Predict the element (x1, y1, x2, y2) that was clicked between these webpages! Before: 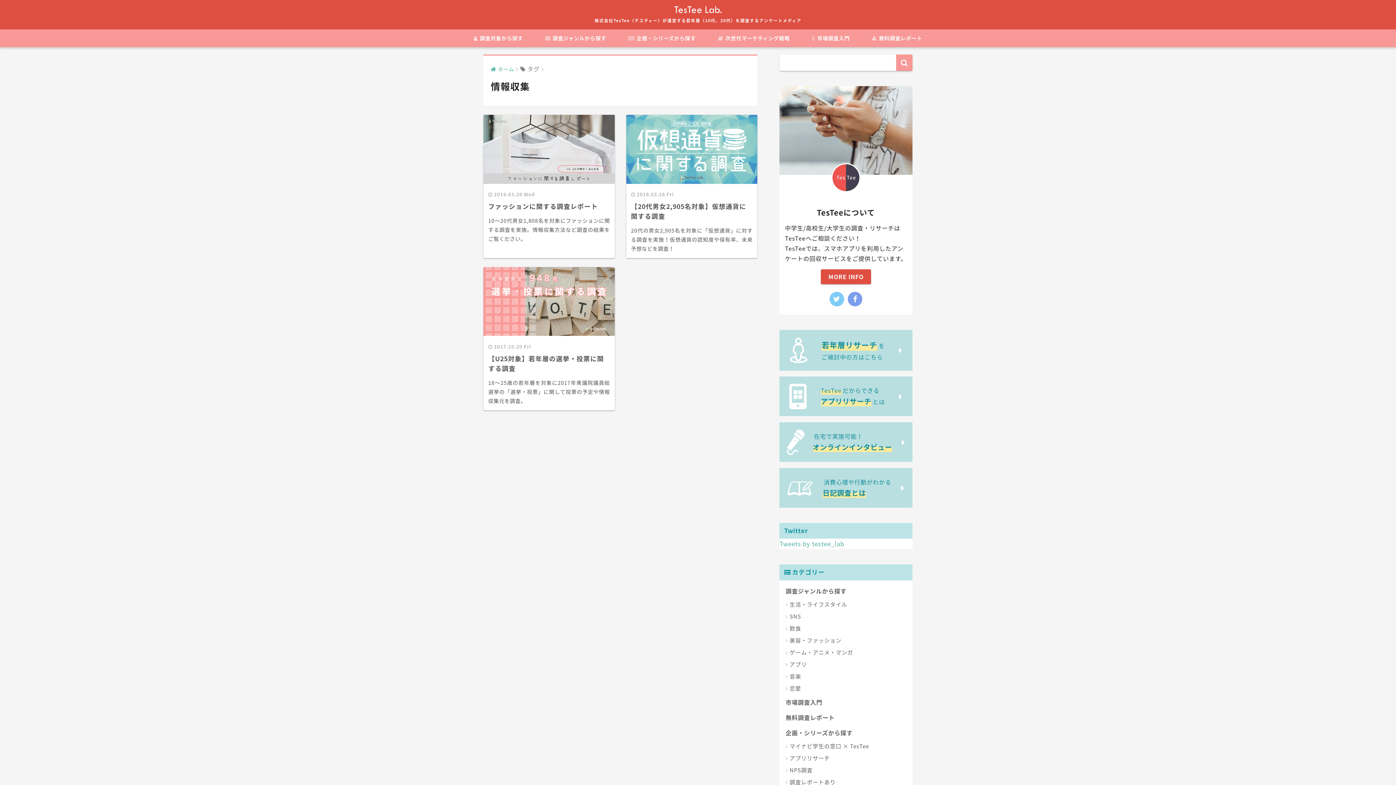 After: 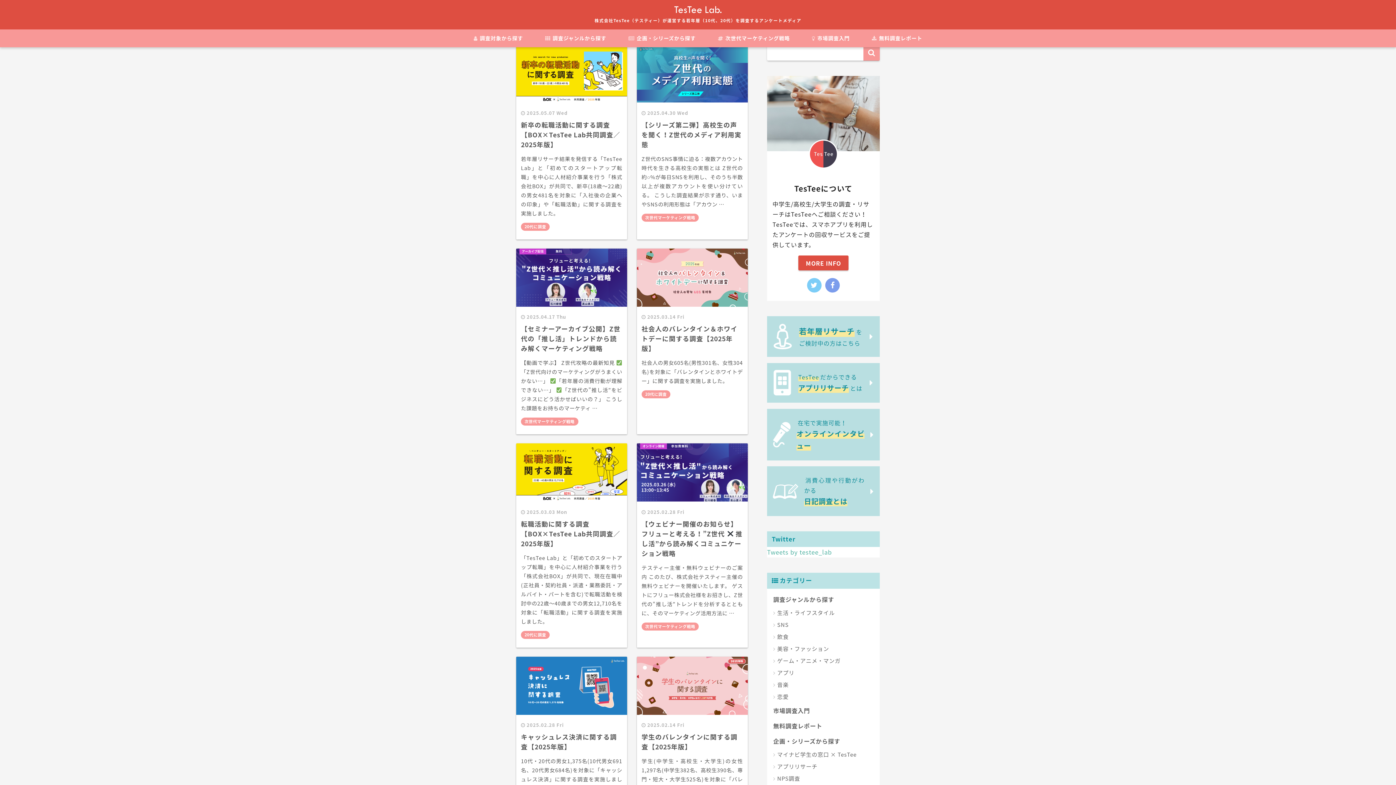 Action: bbox: (896, 54, 912, 71)